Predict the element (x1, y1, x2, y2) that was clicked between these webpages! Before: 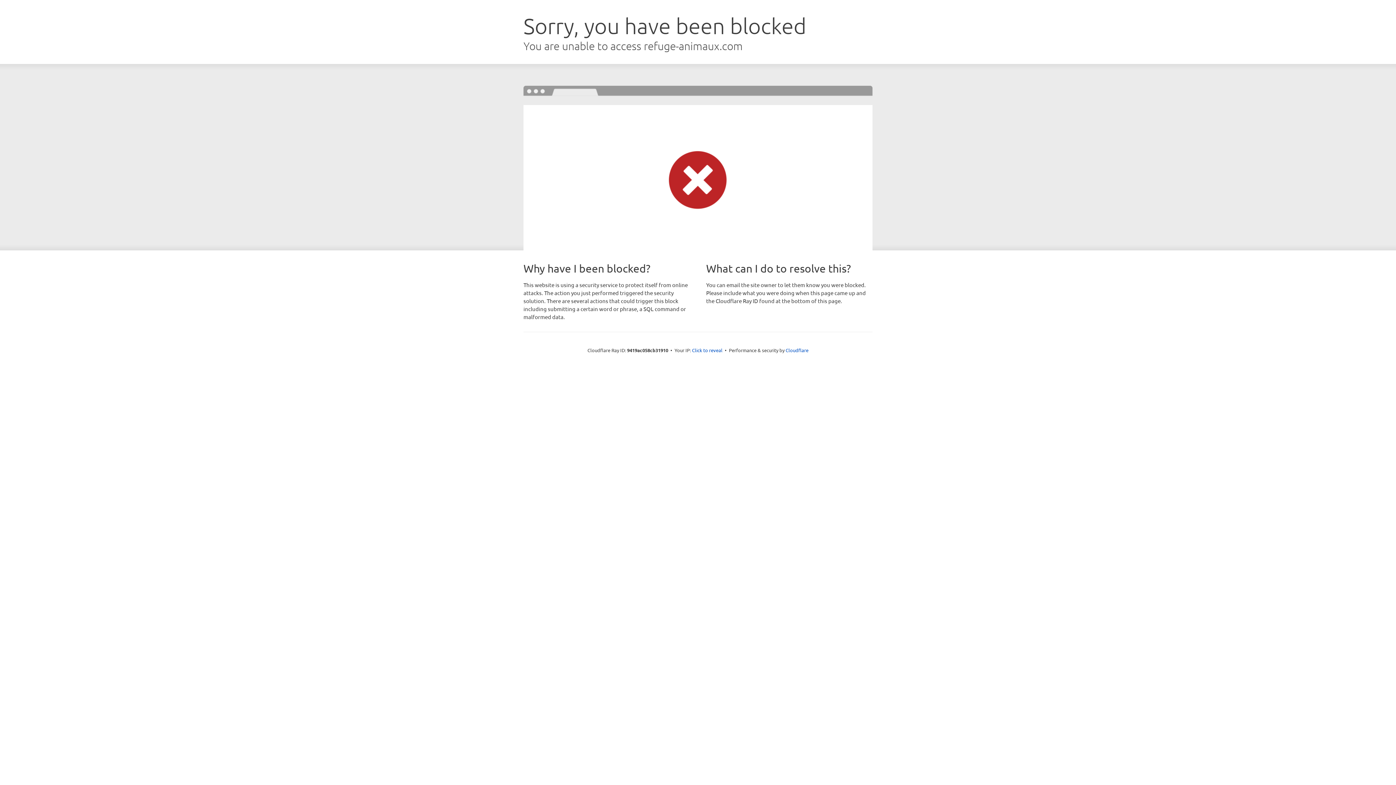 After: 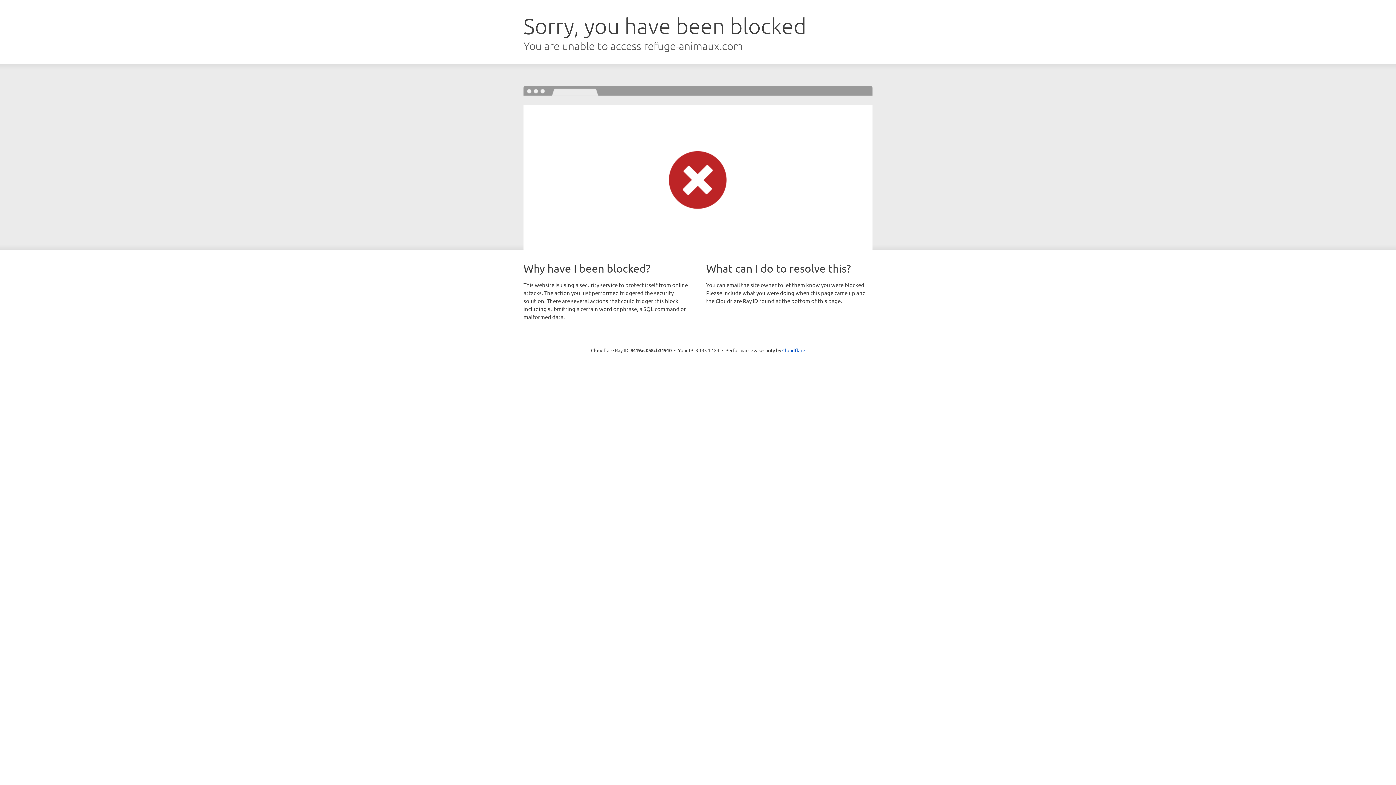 Action: label: Click to reveal bbox: (692, 346, 722, 353)